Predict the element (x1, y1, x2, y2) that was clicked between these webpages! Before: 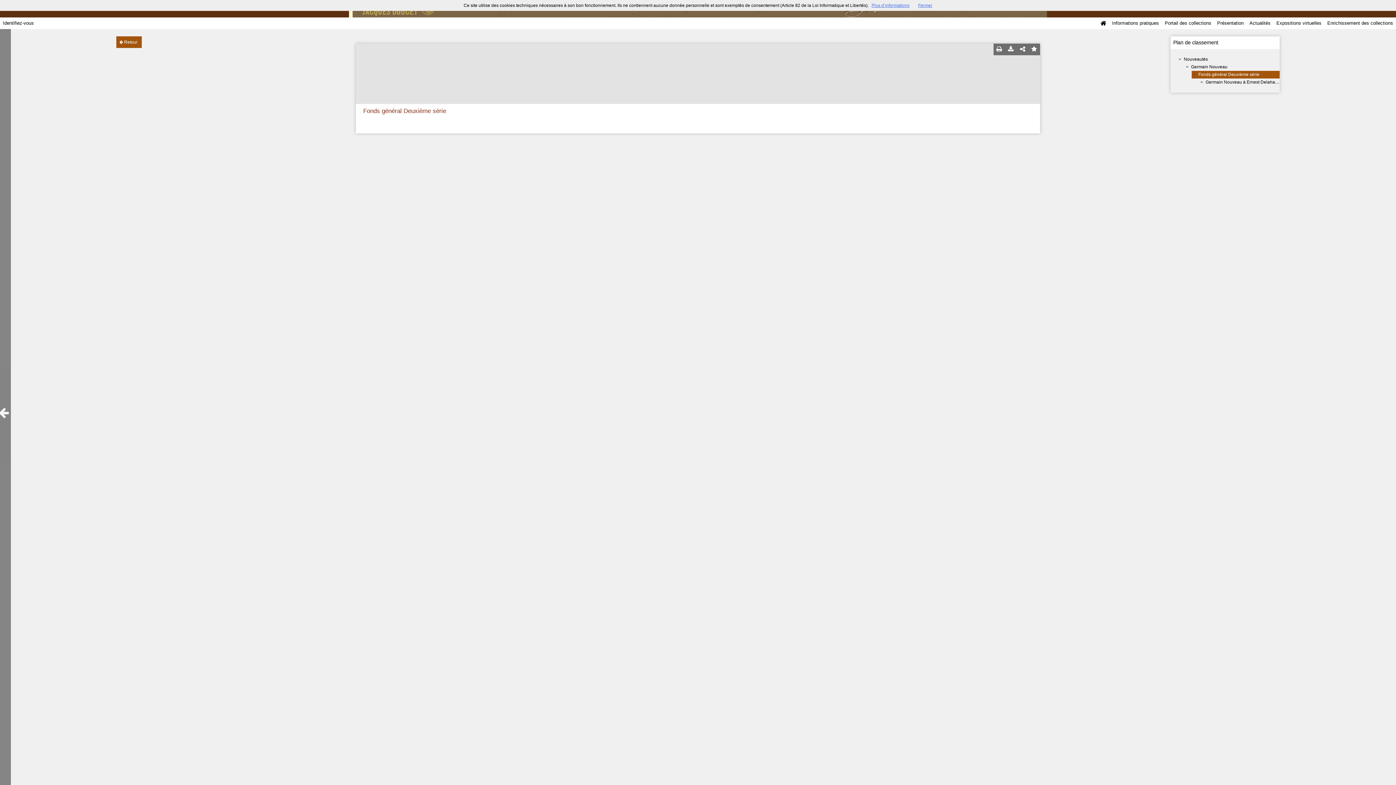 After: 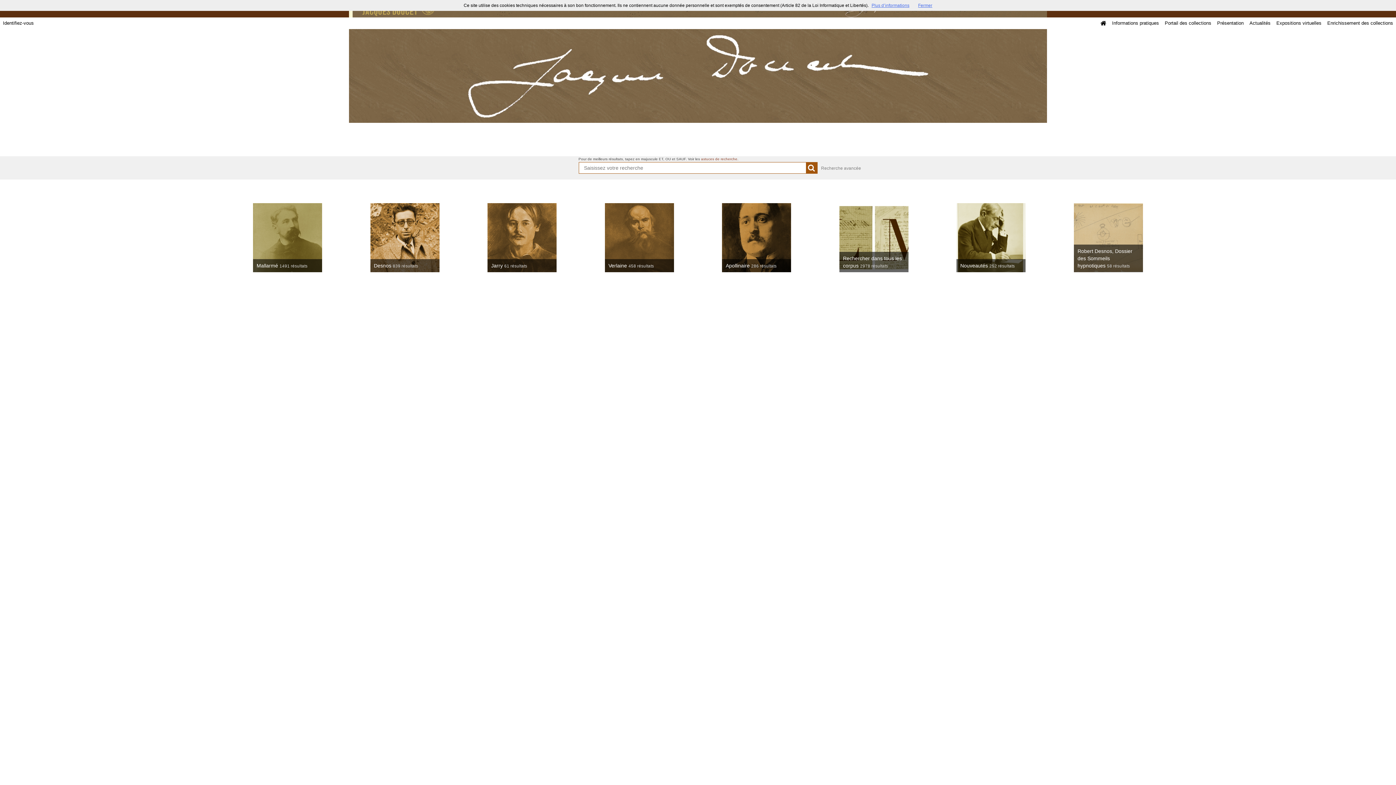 Action: label:  Retour bbox: (116, 36, 141, 48)